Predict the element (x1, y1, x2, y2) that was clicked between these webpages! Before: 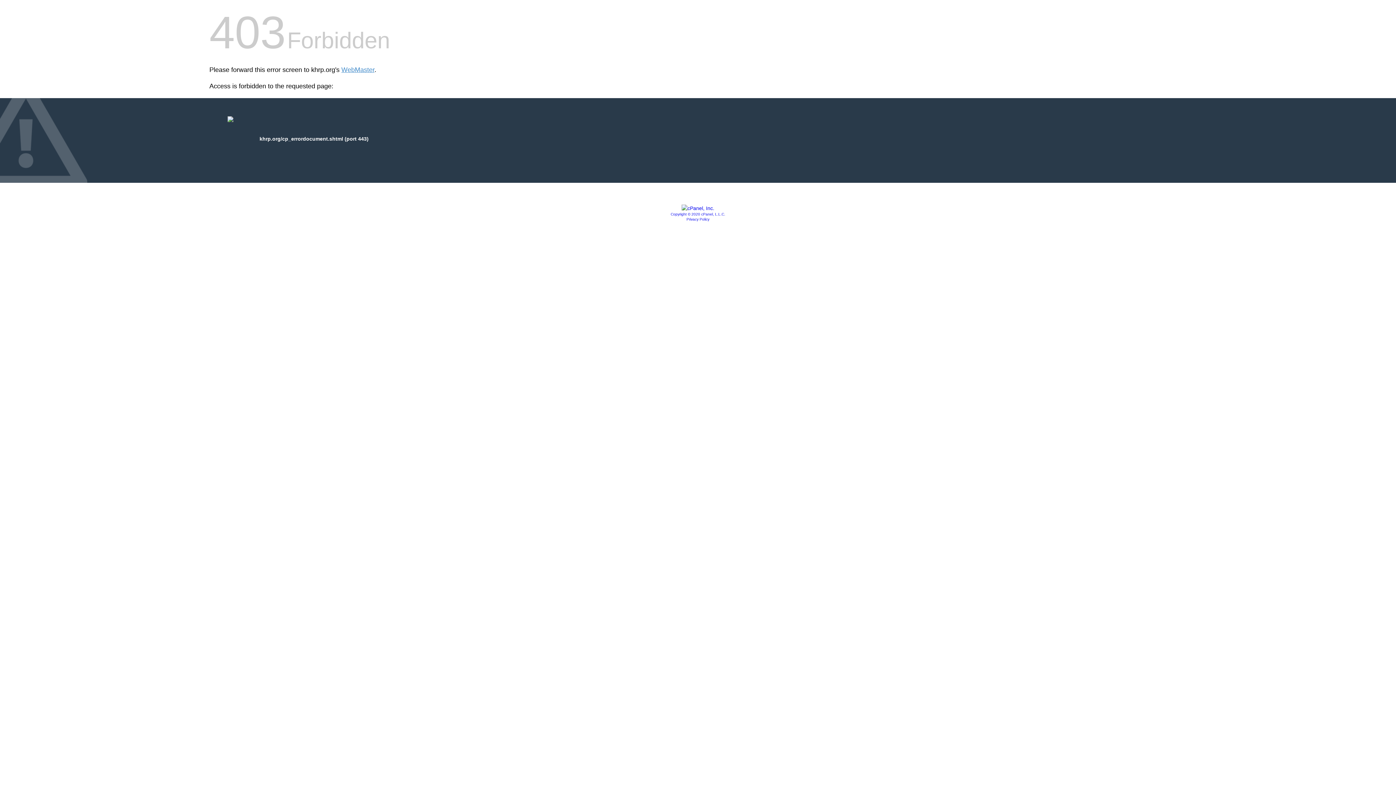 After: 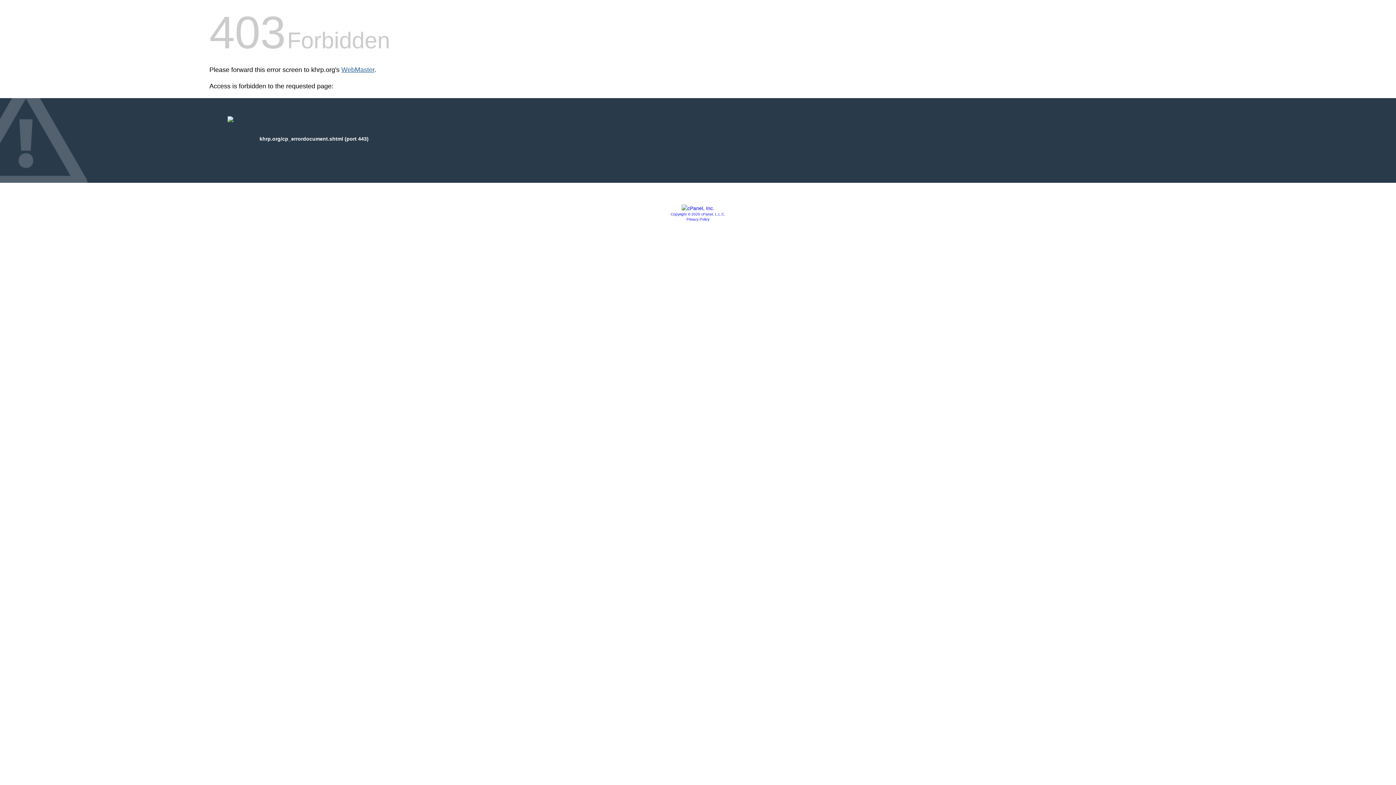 Action: label: WebMaster bbox: (341, 66, 374, 73)